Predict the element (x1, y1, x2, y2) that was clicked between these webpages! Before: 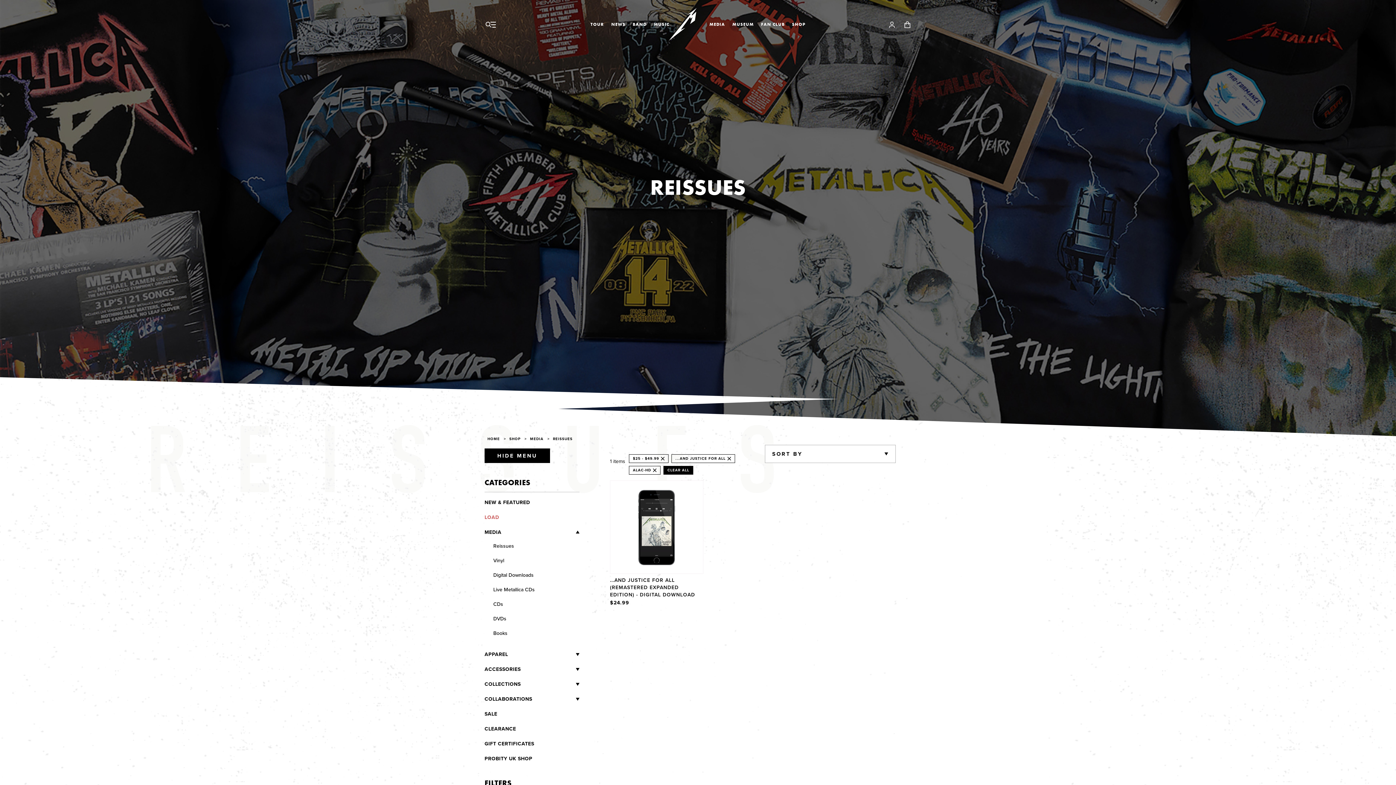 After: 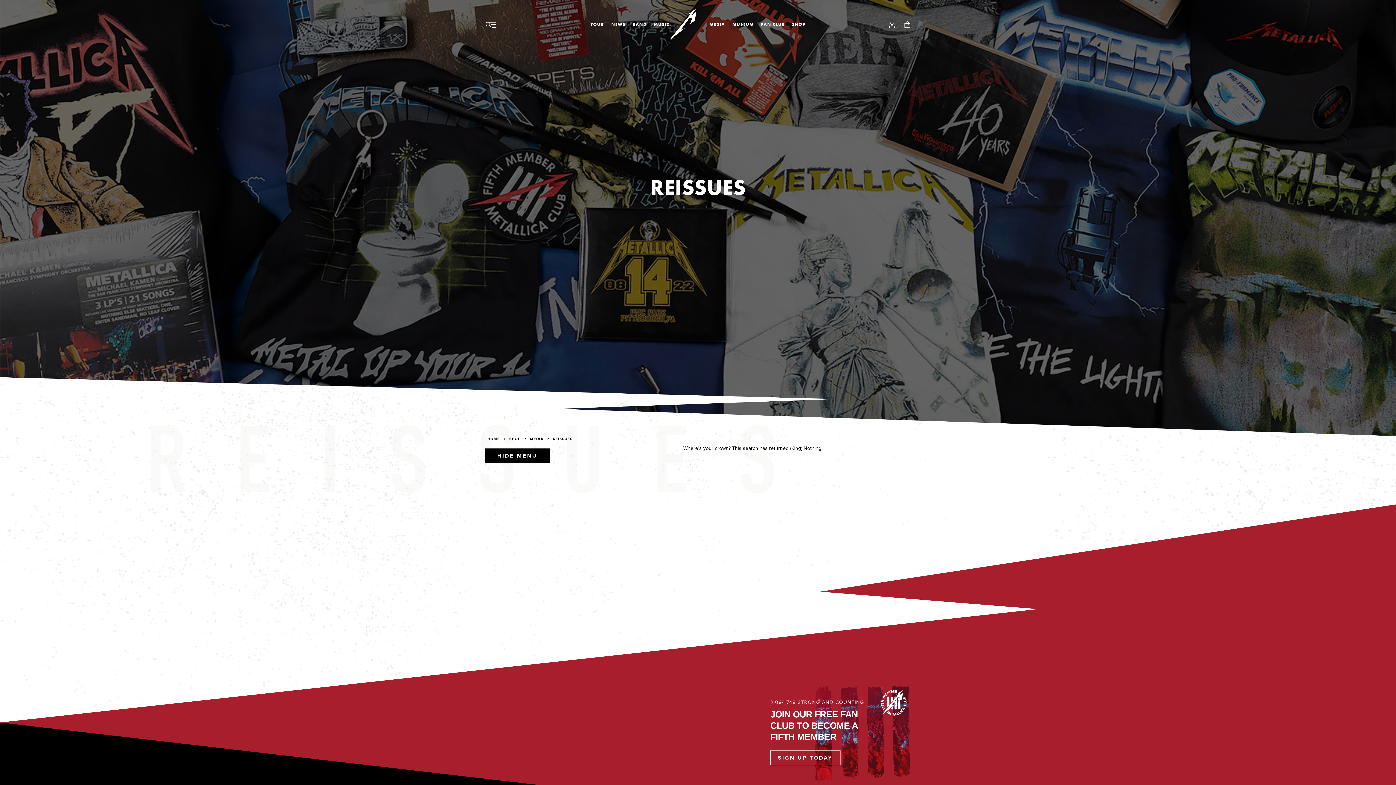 Action: bbox: (725, 457, 731, 460) label: REMOVE